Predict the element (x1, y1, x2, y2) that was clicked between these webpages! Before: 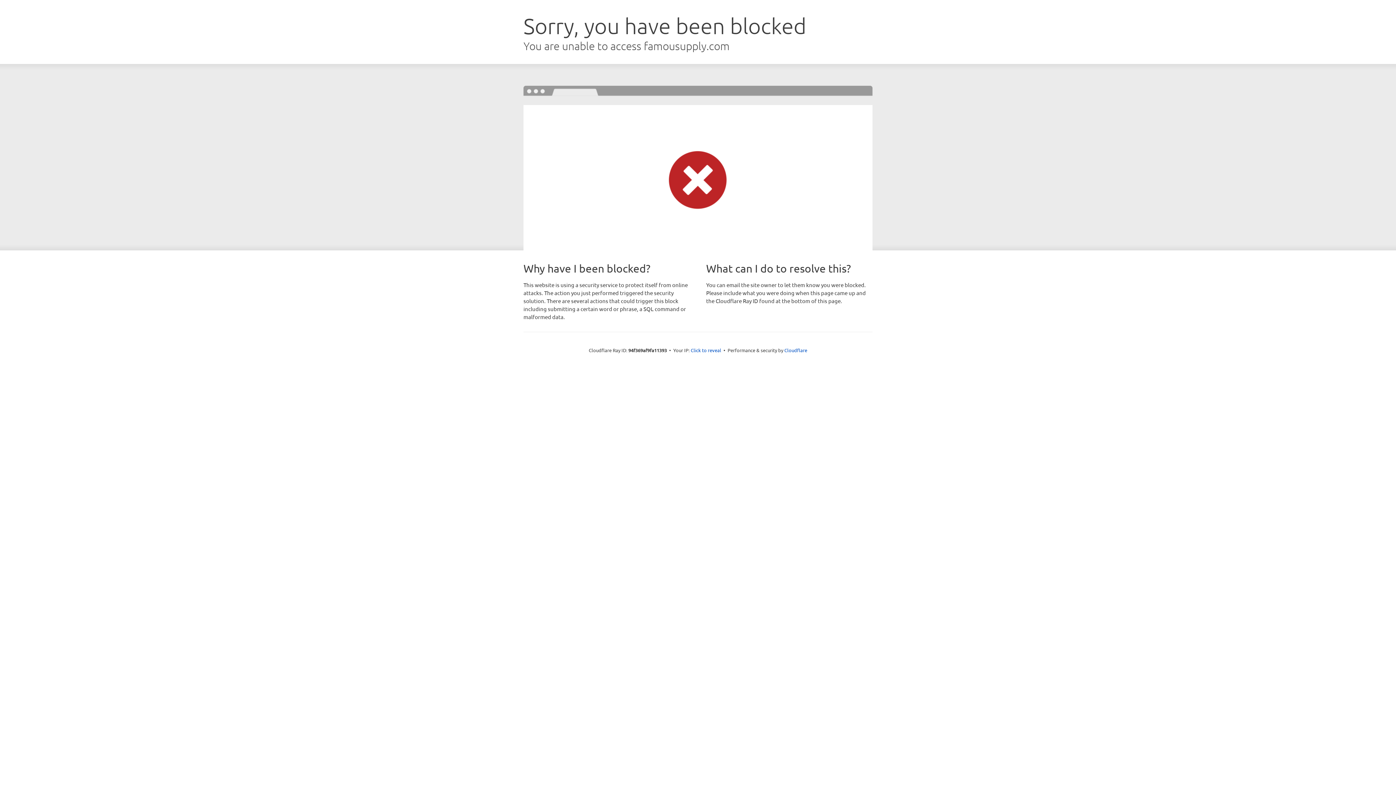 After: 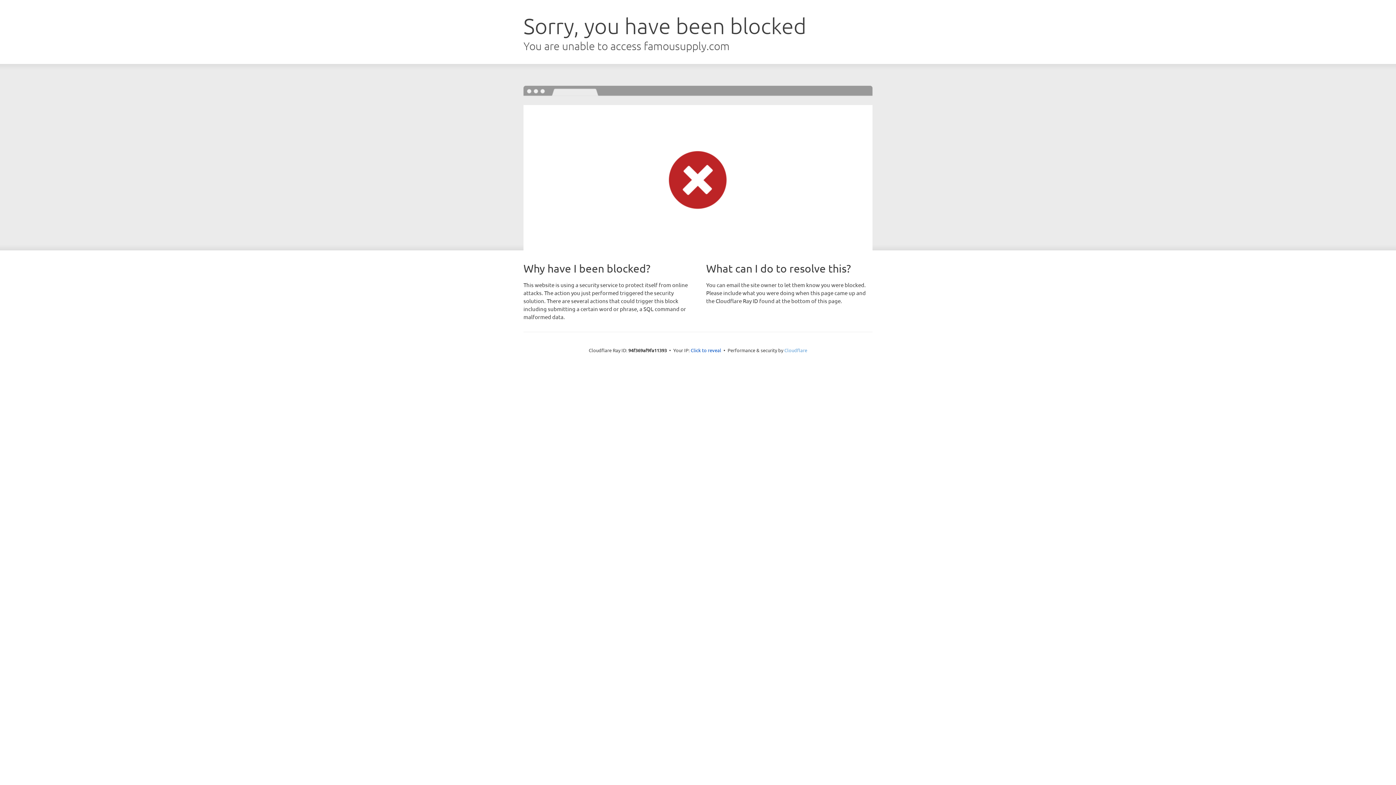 Action: label: Cloudflare bbox: (784, 347, 807, 353)